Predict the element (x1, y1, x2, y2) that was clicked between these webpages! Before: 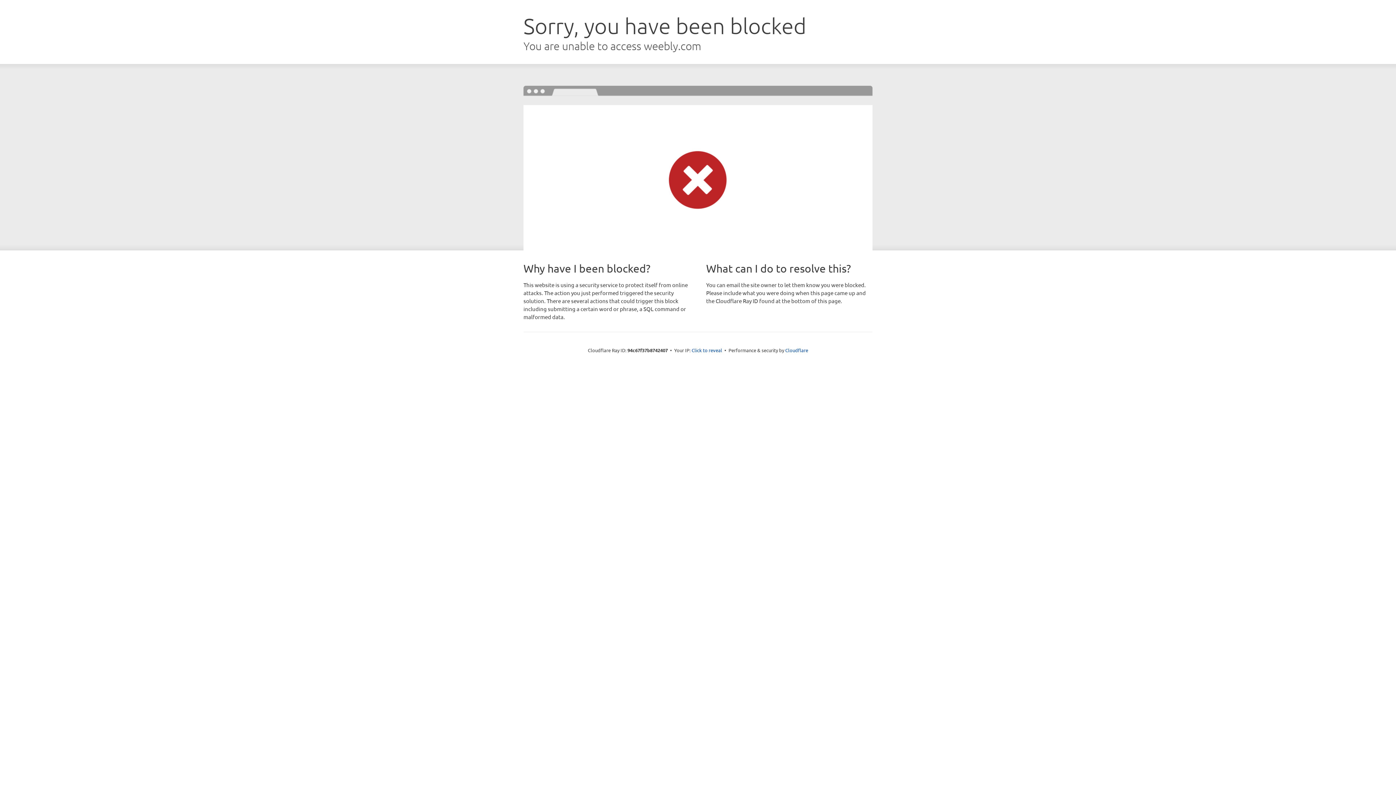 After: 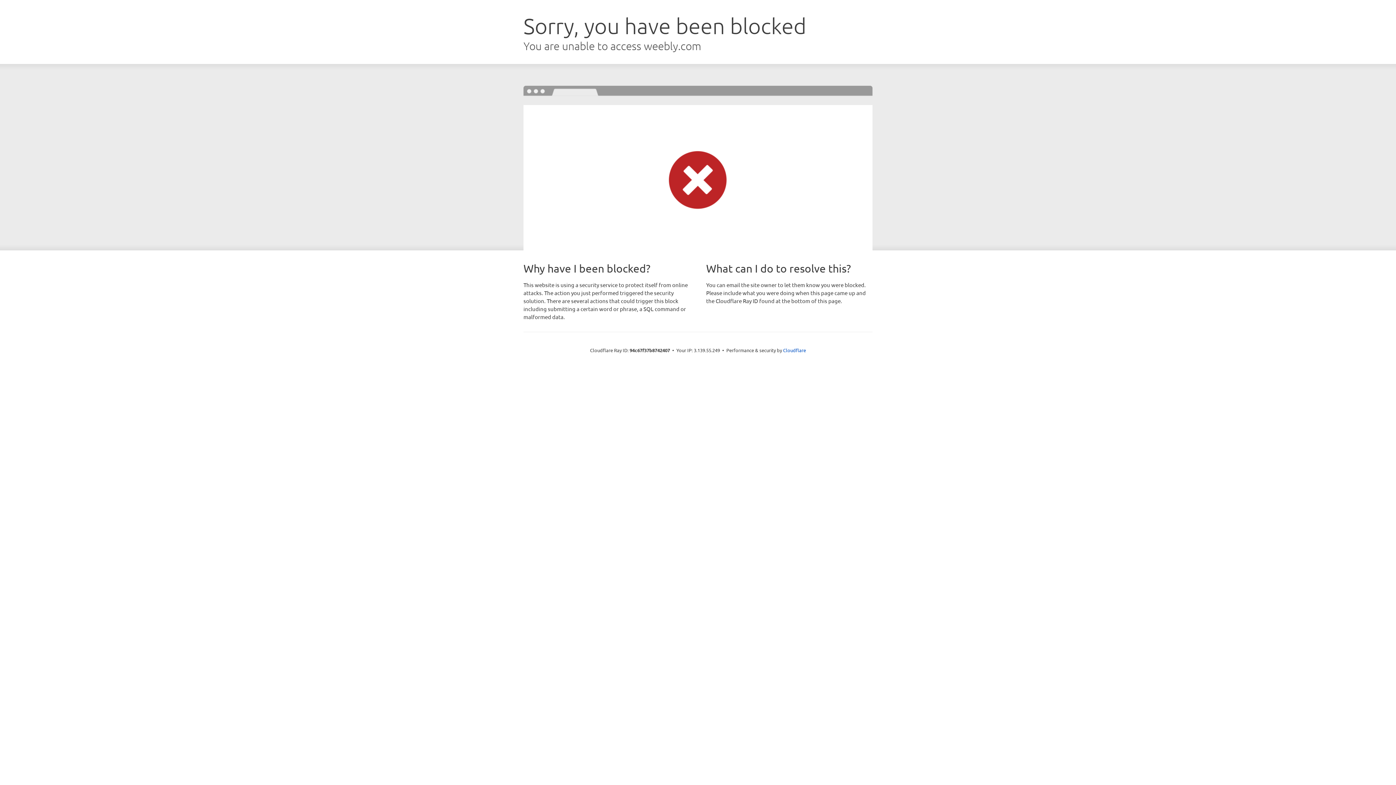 Action: label: Click to reveal bbox: (691, 346, 722, 353)